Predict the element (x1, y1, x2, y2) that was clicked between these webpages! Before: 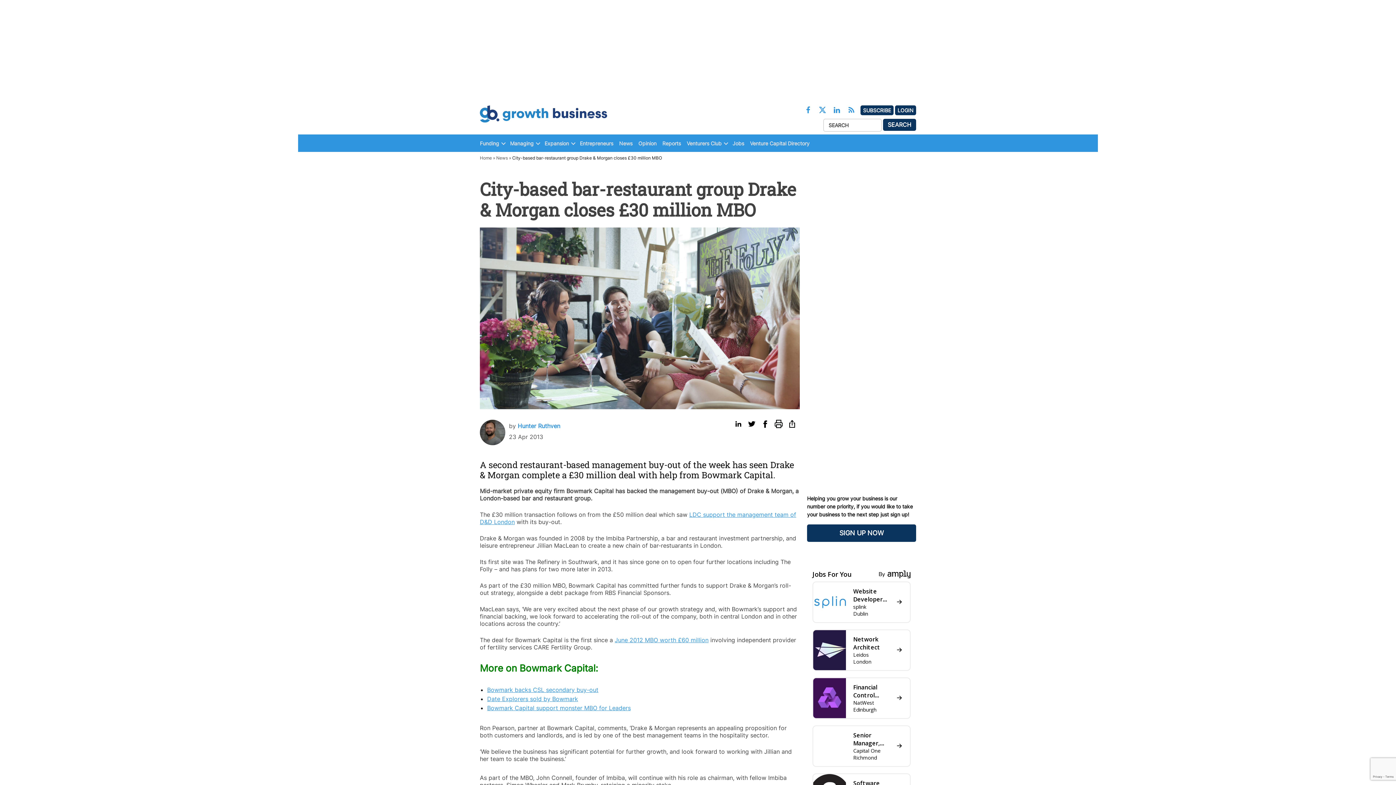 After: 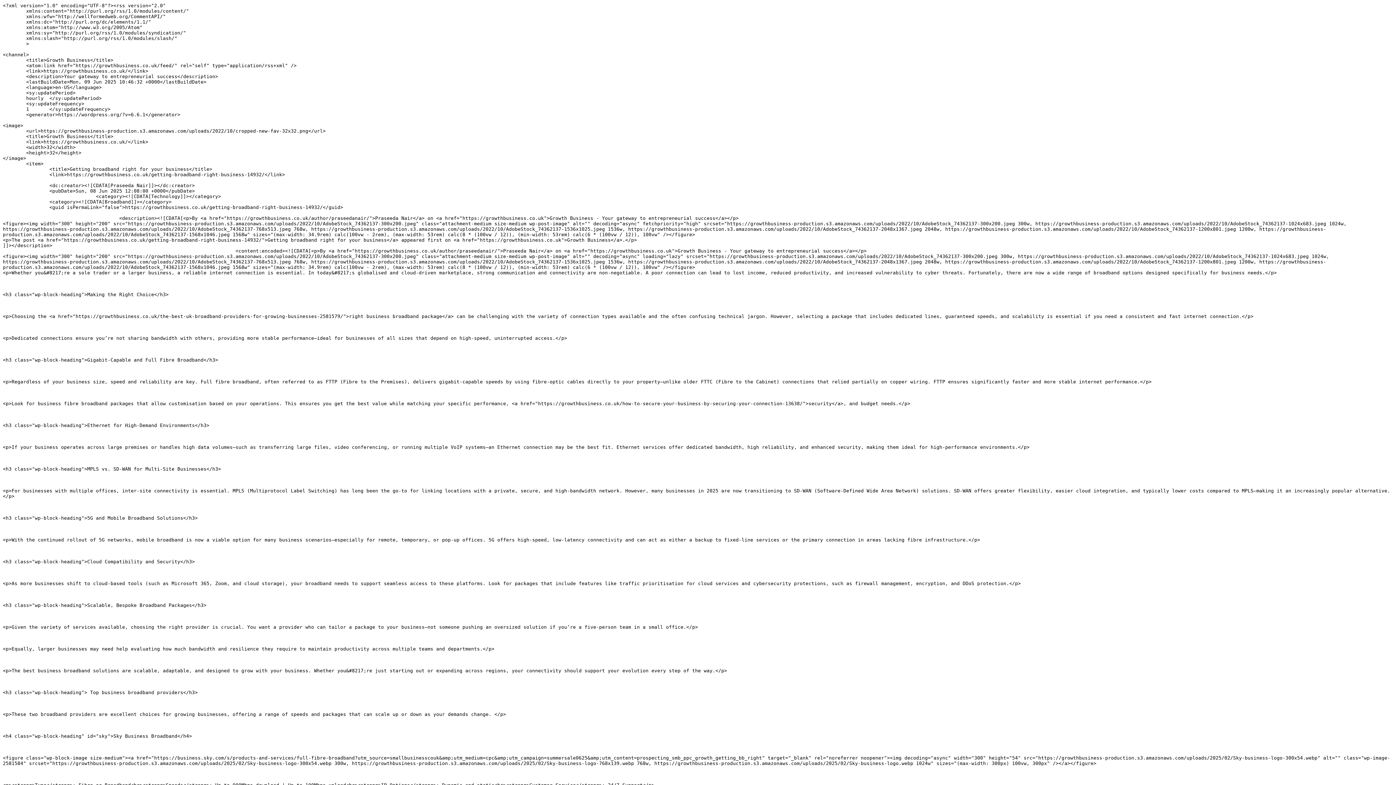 Action: bbox: (848, 106, 855, 115)